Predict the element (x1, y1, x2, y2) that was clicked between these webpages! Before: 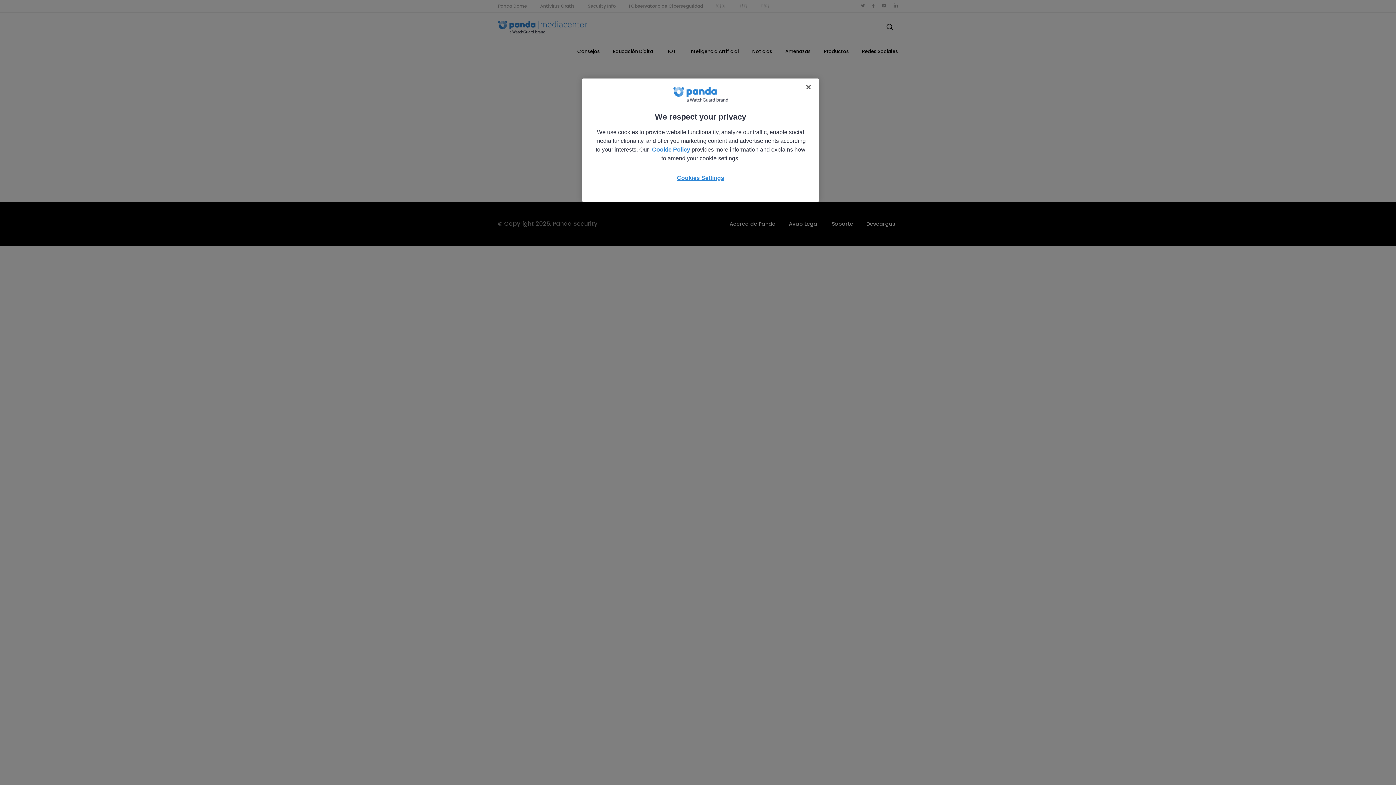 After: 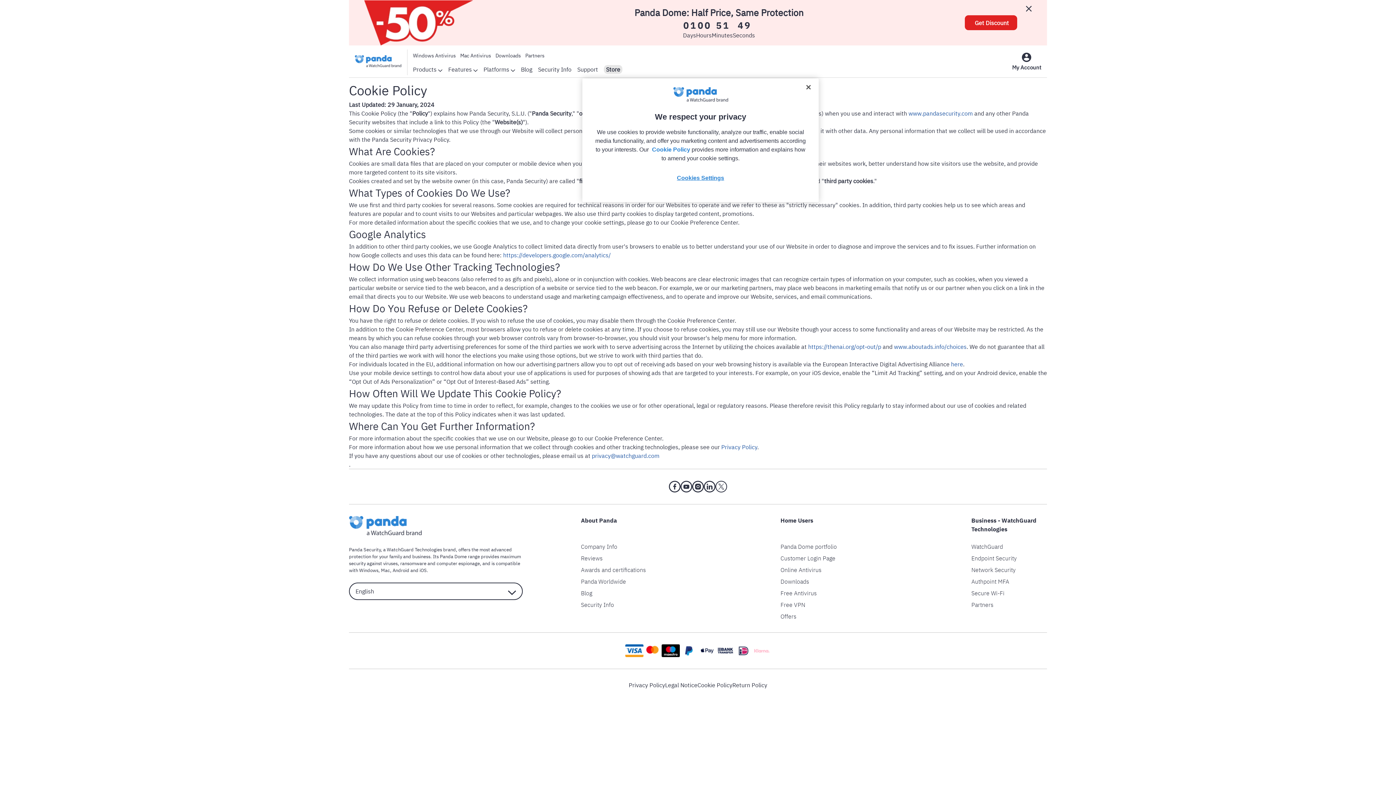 Action: bbox: (652, 146, 690, 152) label: Cookie Policy